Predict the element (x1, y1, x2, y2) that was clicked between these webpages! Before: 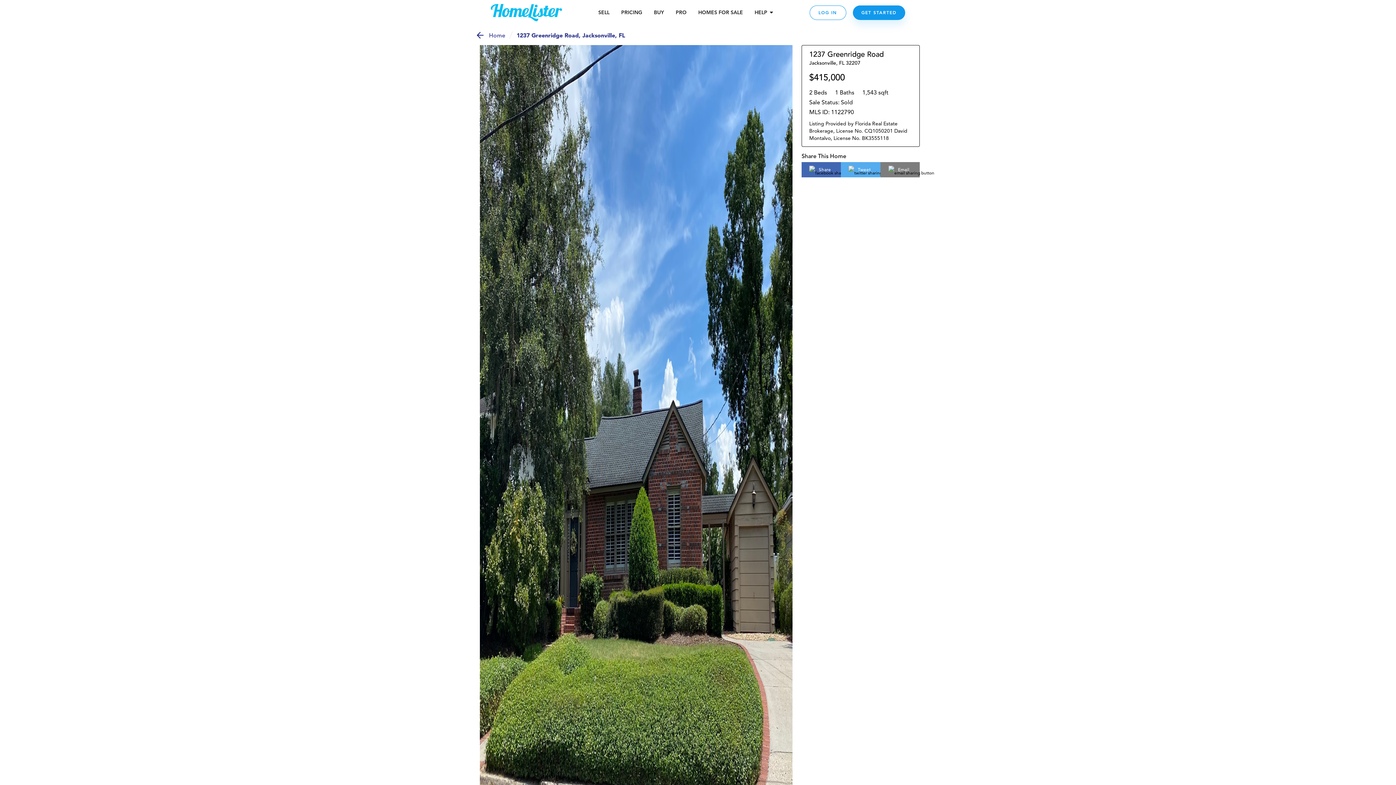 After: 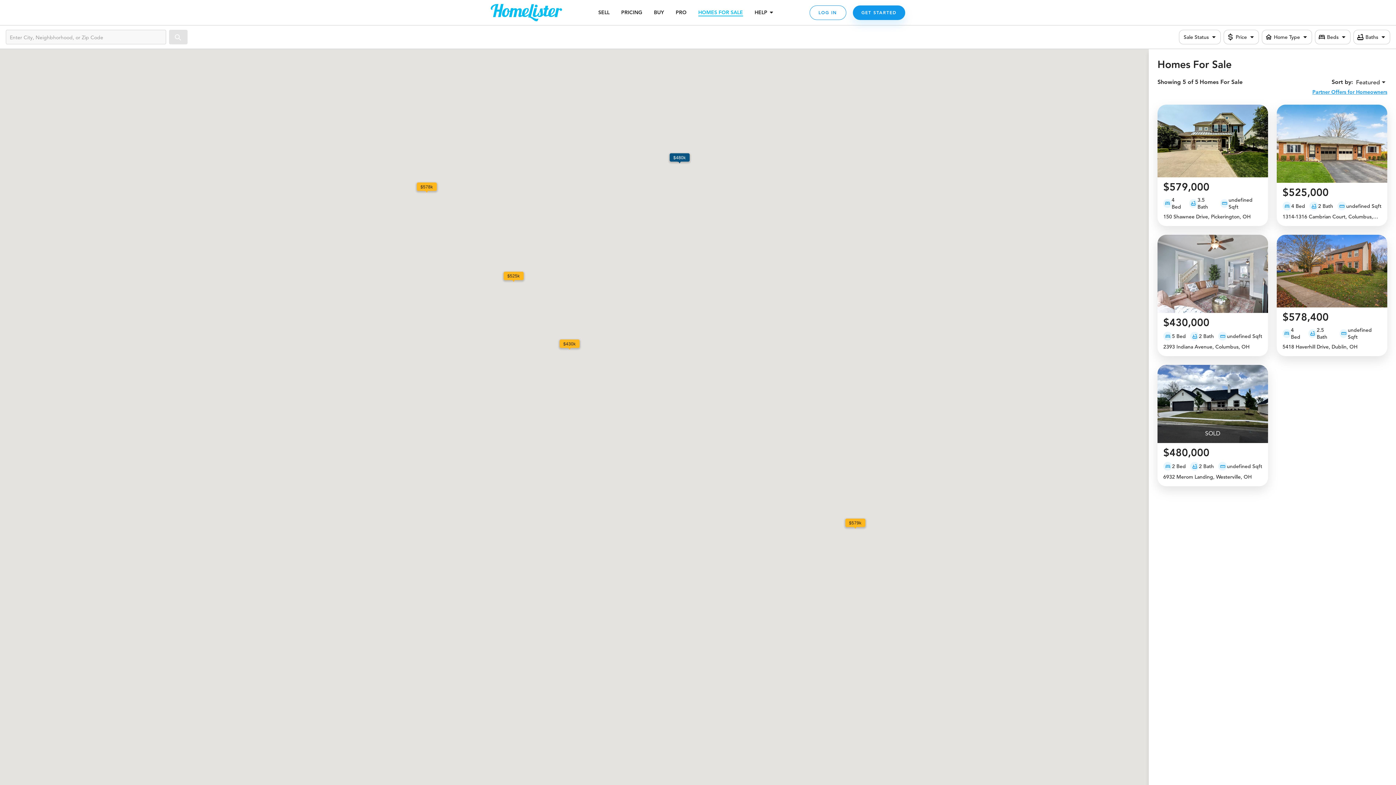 Action: bbox: (698, 9, 743, 16) label: HOMES FOR SALE